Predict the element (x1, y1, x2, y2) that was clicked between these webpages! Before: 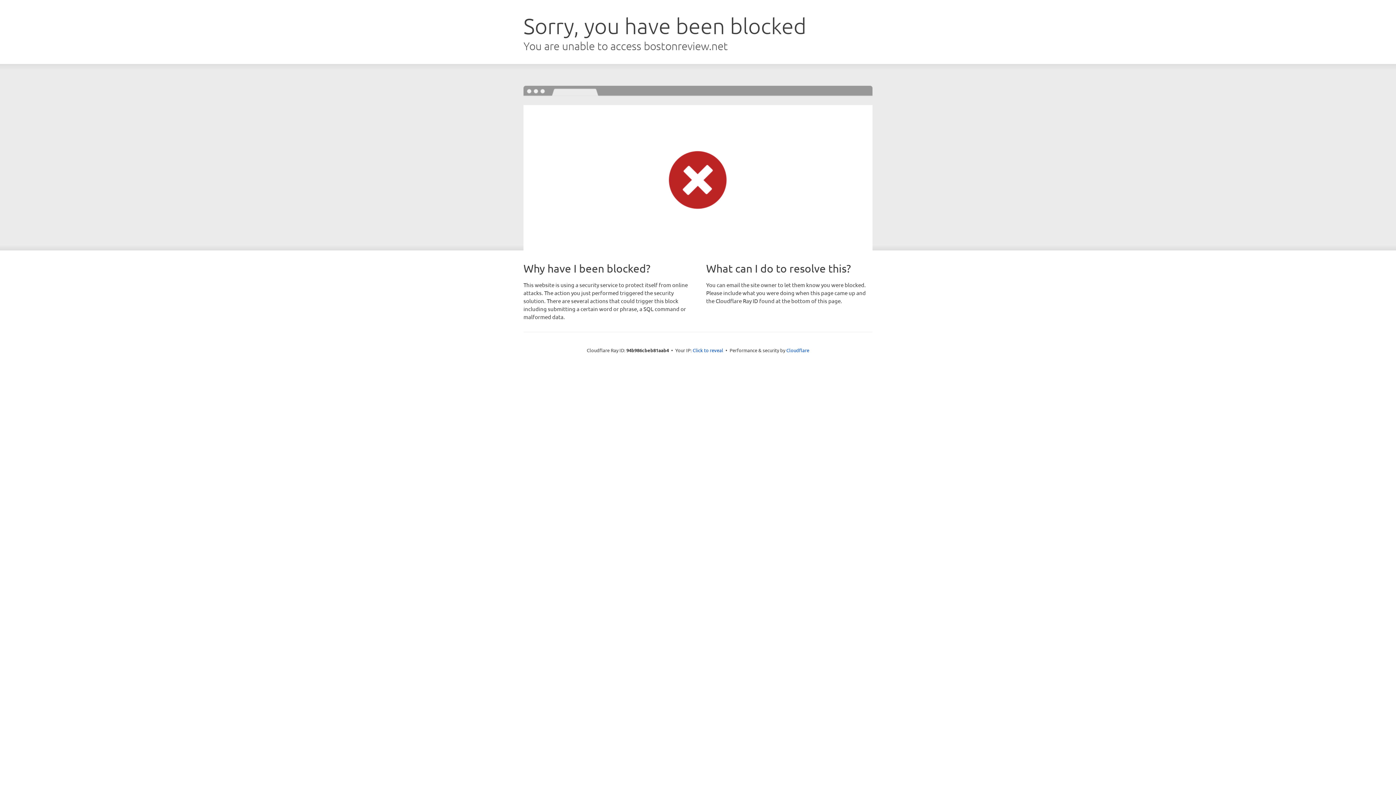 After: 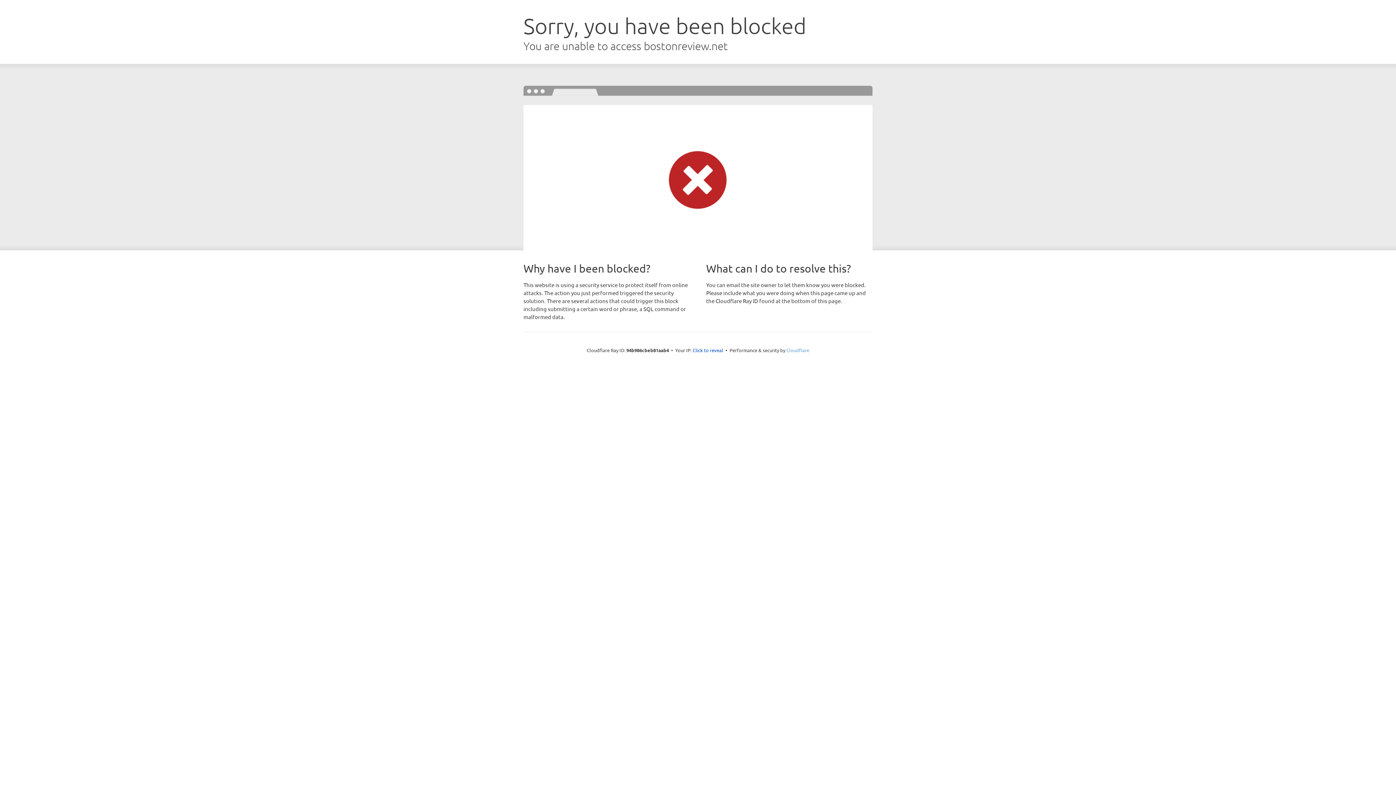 Action: bbox: (786, 347, 809, 353) label: Cloudflare